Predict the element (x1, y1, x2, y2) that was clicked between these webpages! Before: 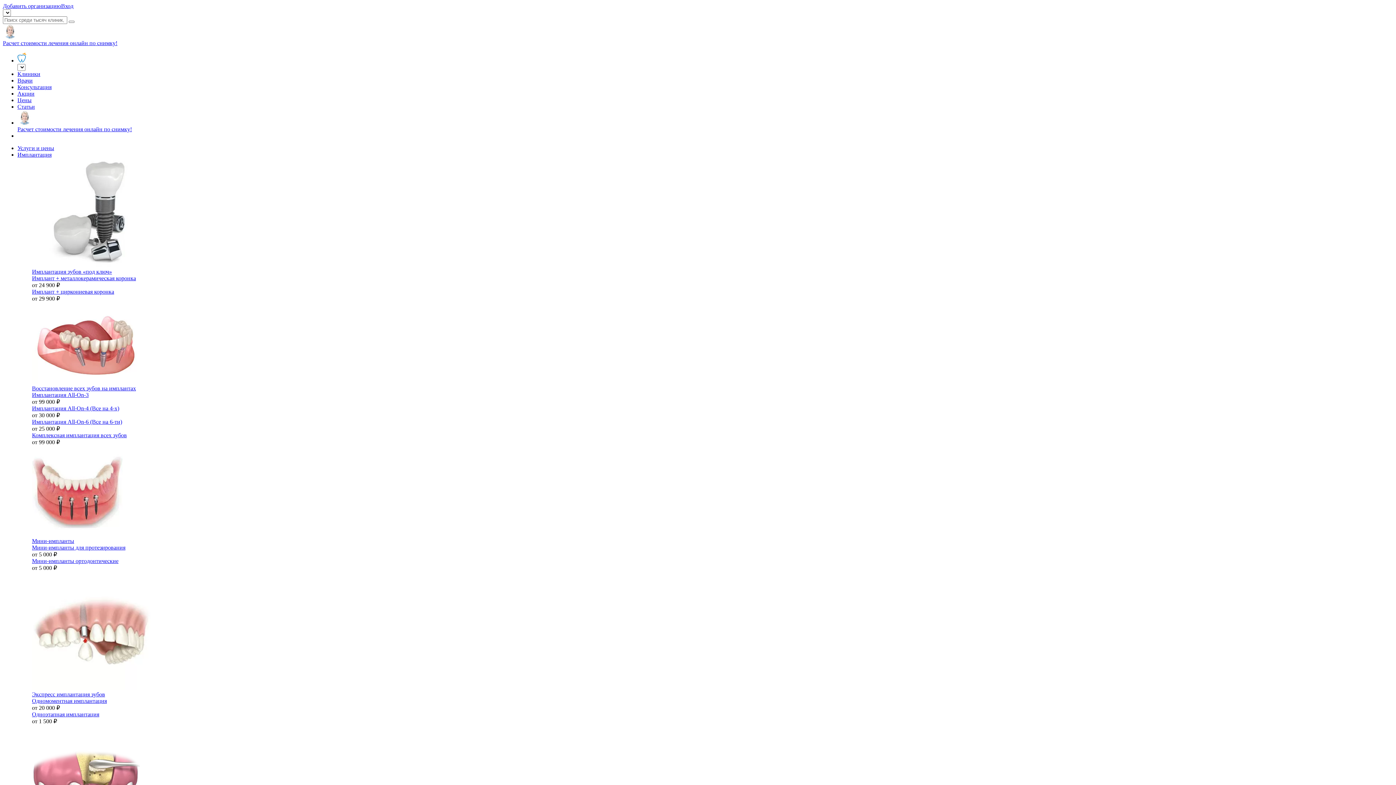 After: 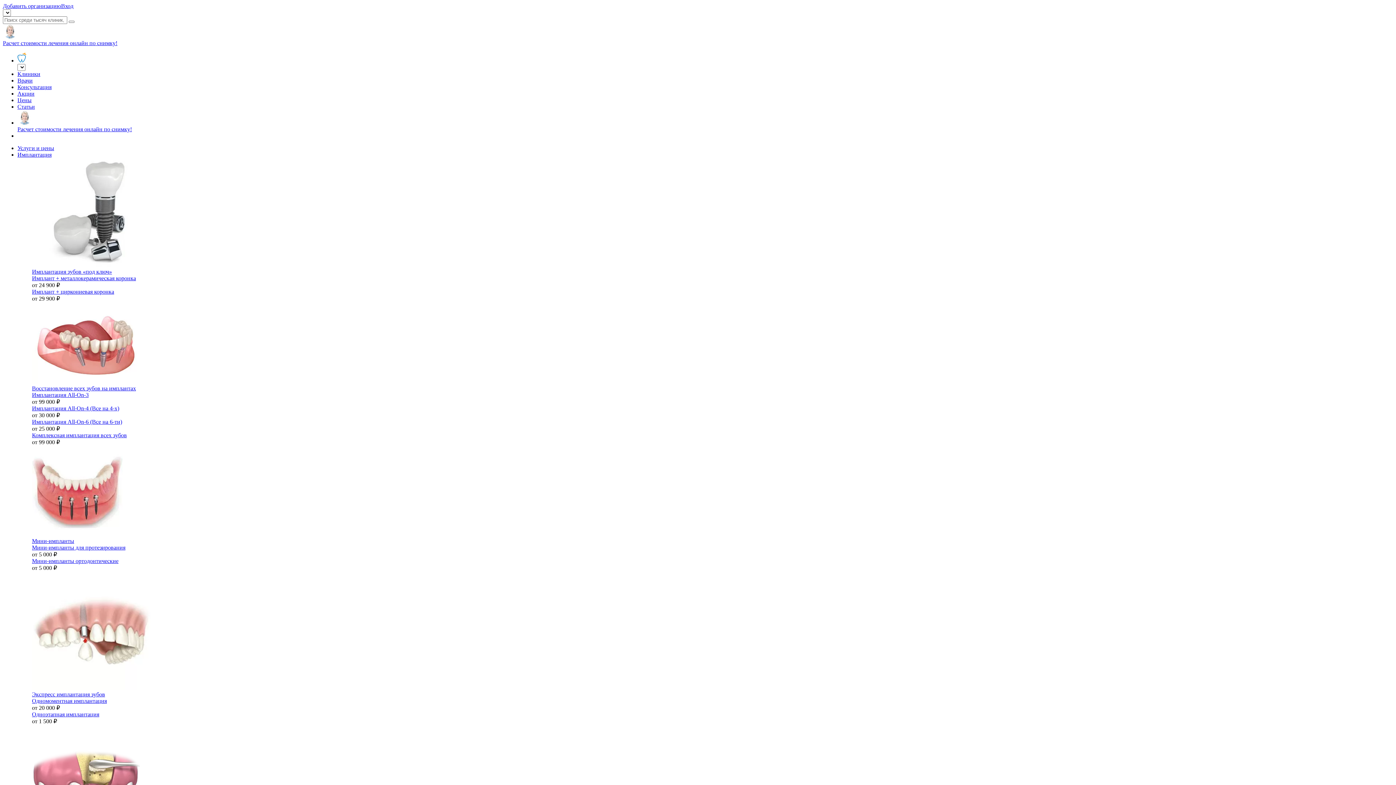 Action: bbox: (17, 126, 132, 132) label: Расчет стоимости лечения онлайн по снимку!